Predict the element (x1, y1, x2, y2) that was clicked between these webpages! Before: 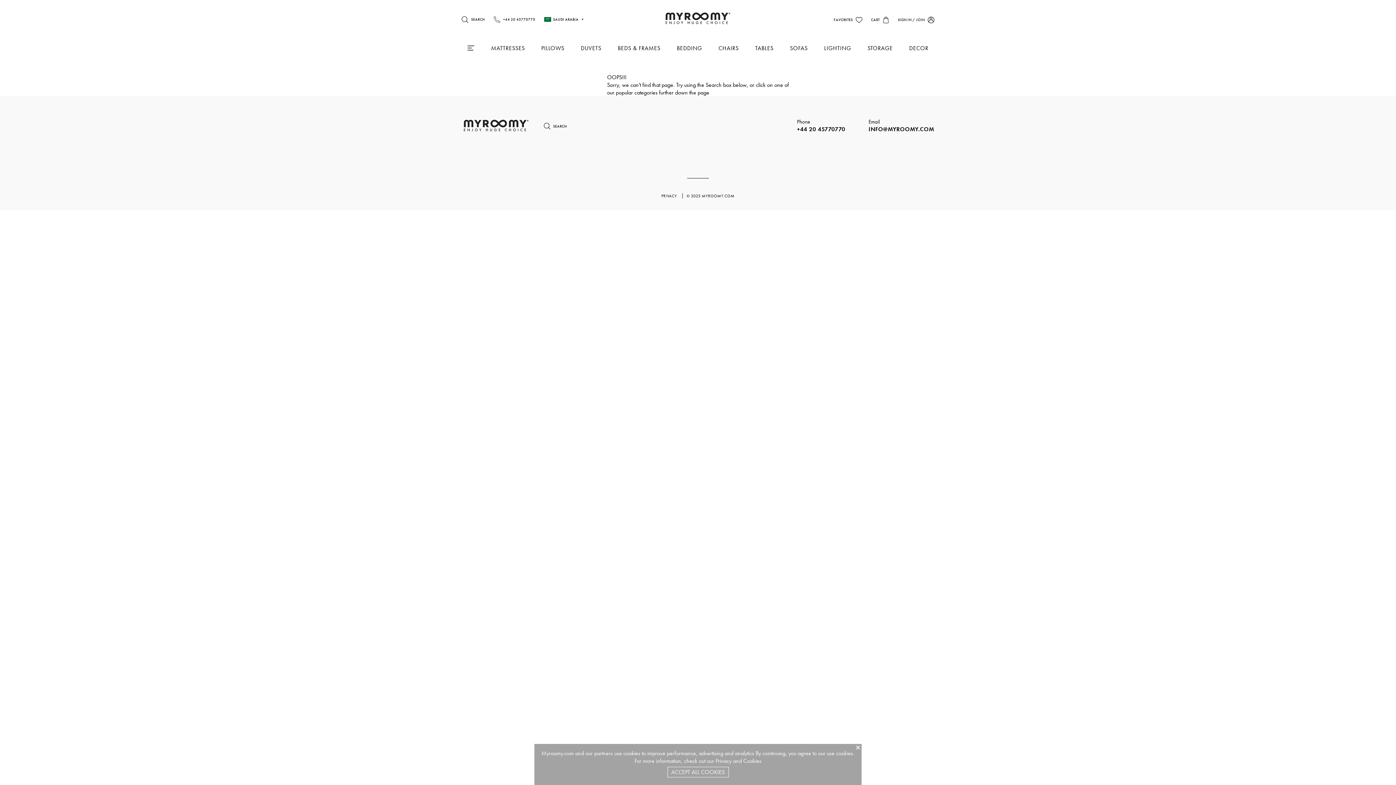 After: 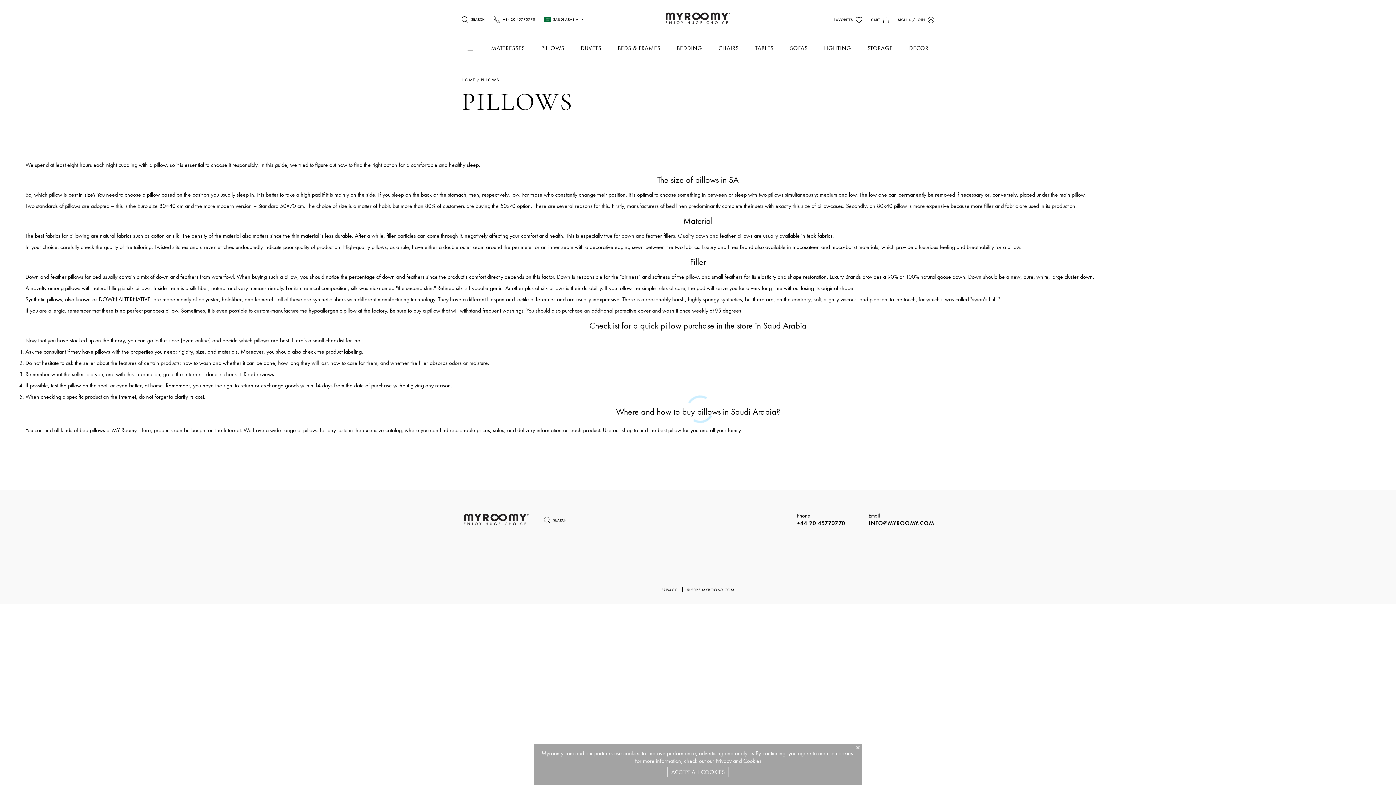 Action: label: PILLOWS bbox: (541, 44, 564, 52)